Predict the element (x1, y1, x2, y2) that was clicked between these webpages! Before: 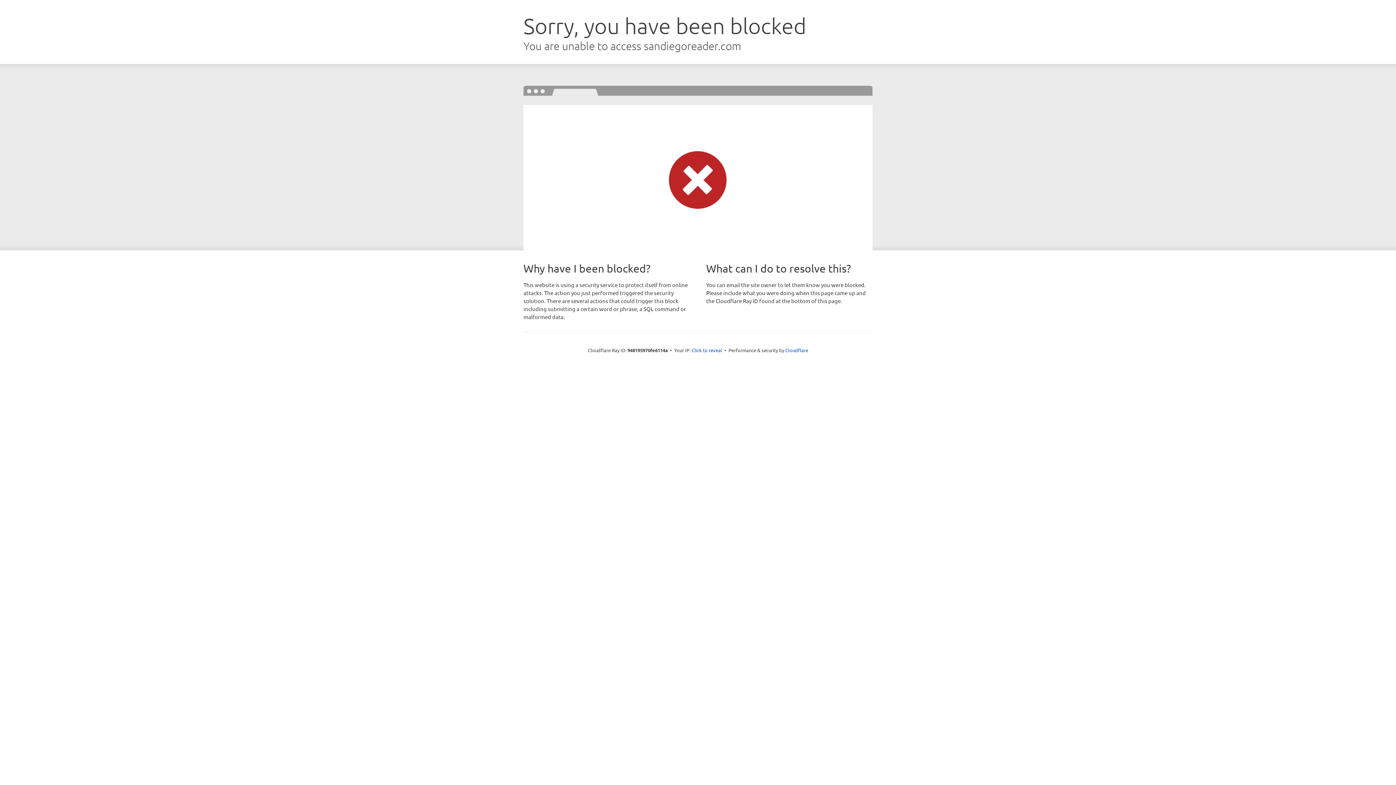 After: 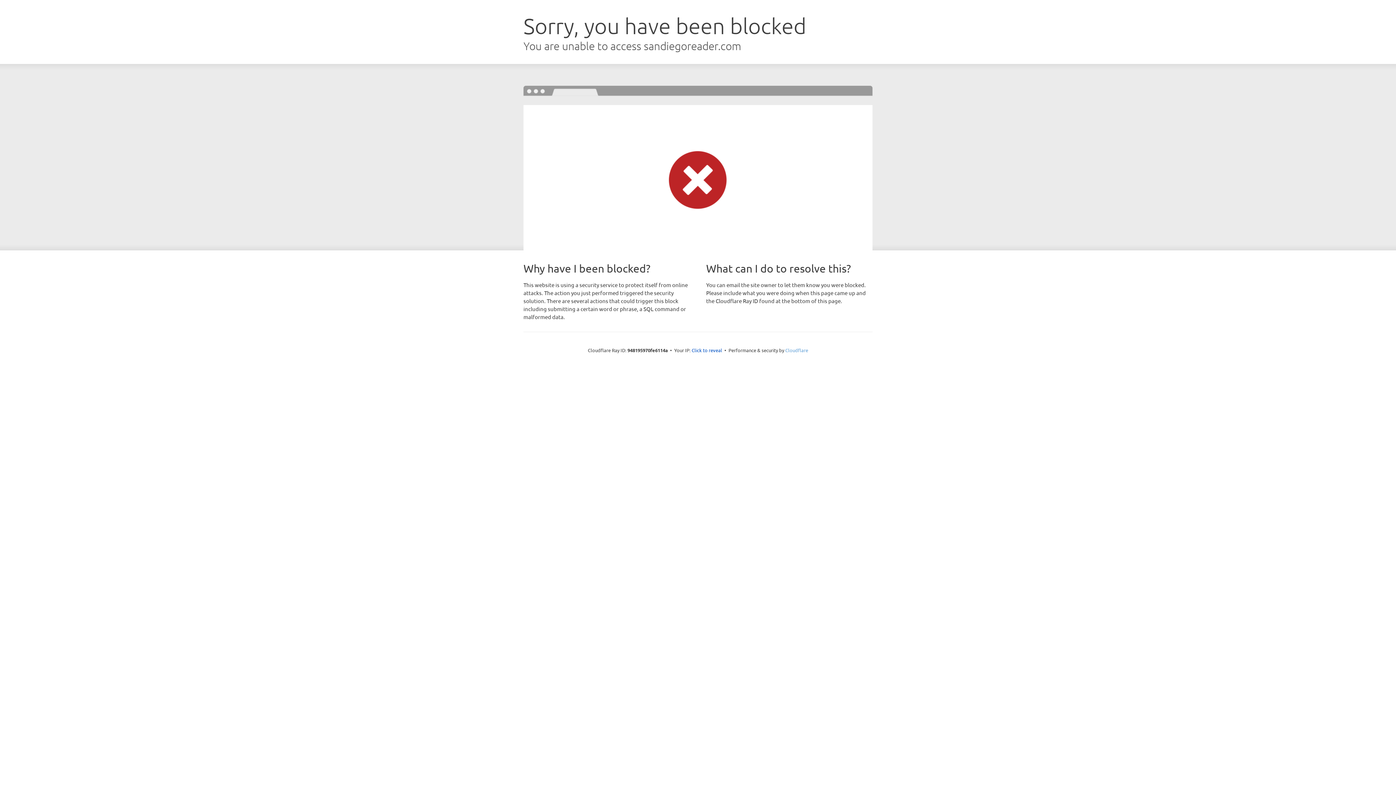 Action: label: Cloudflare bbox: (785, 347, 808, 353)